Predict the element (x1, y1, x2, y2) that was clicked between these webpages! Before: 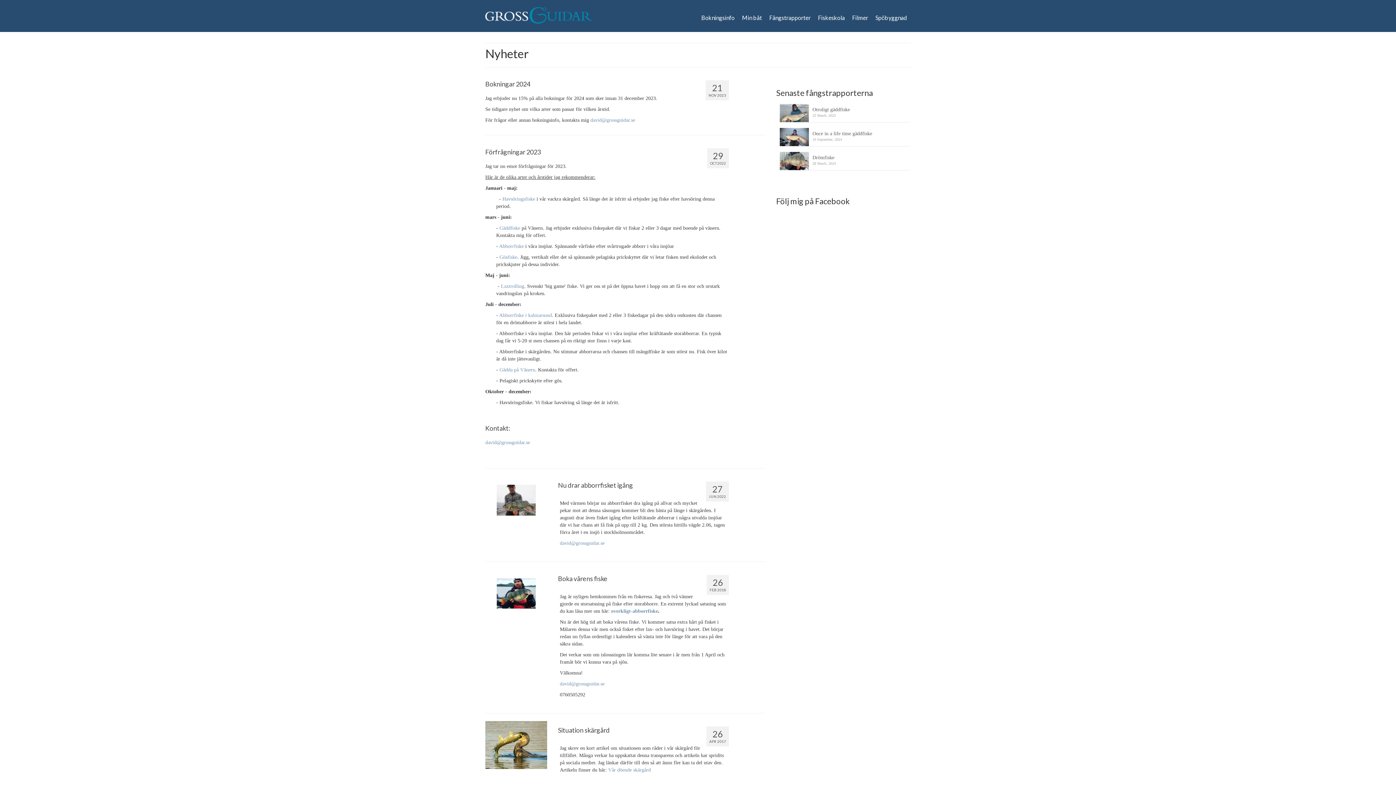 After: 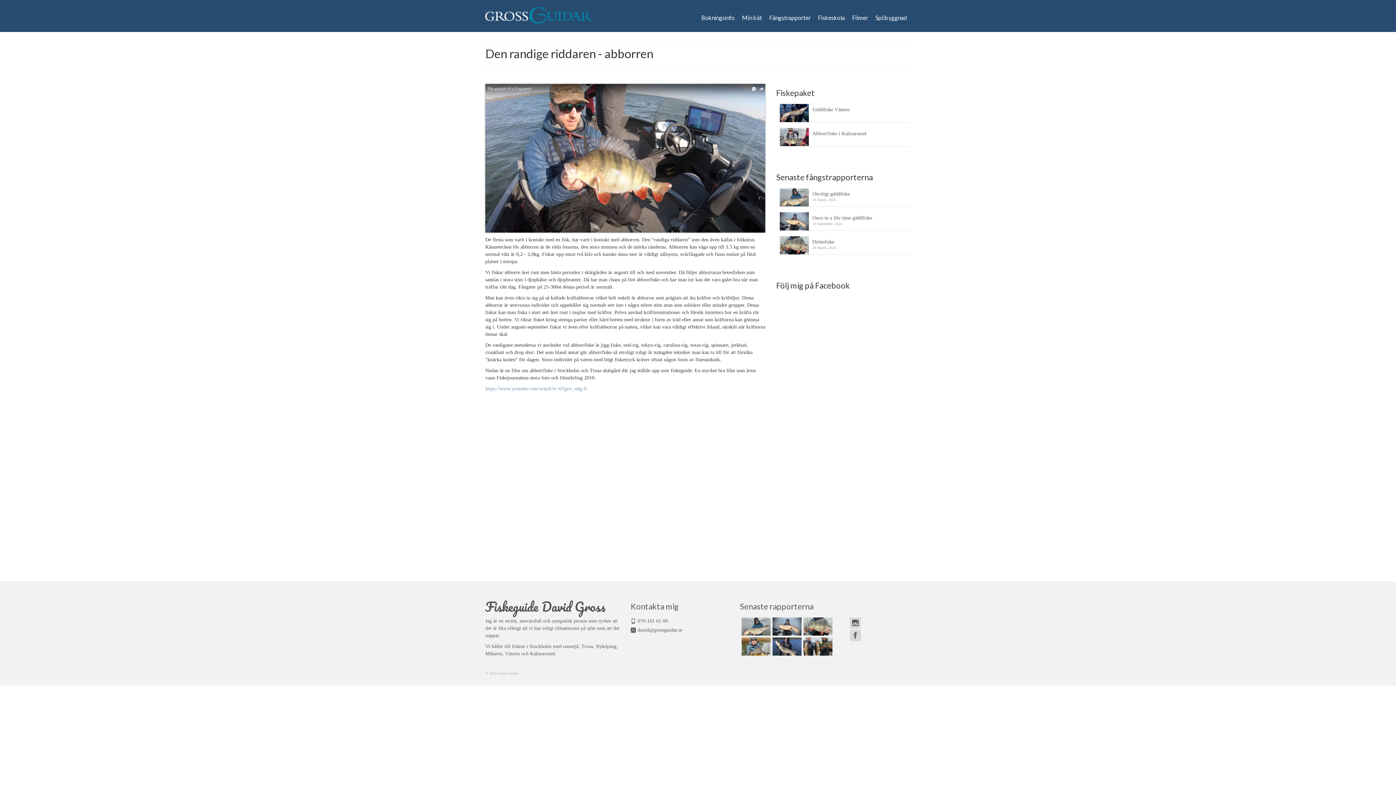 Action: bbox: (499, 243, 524, 249) label: Abborrfiske